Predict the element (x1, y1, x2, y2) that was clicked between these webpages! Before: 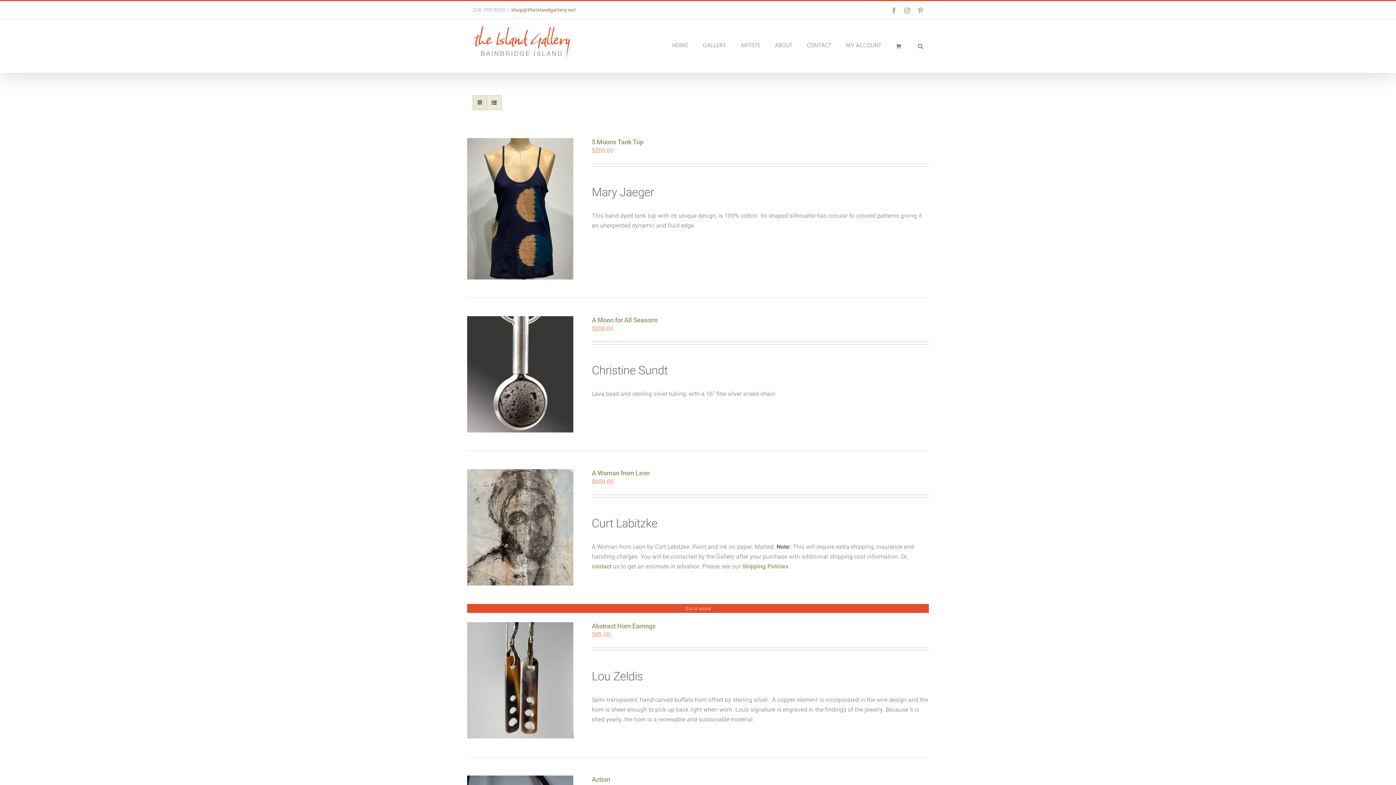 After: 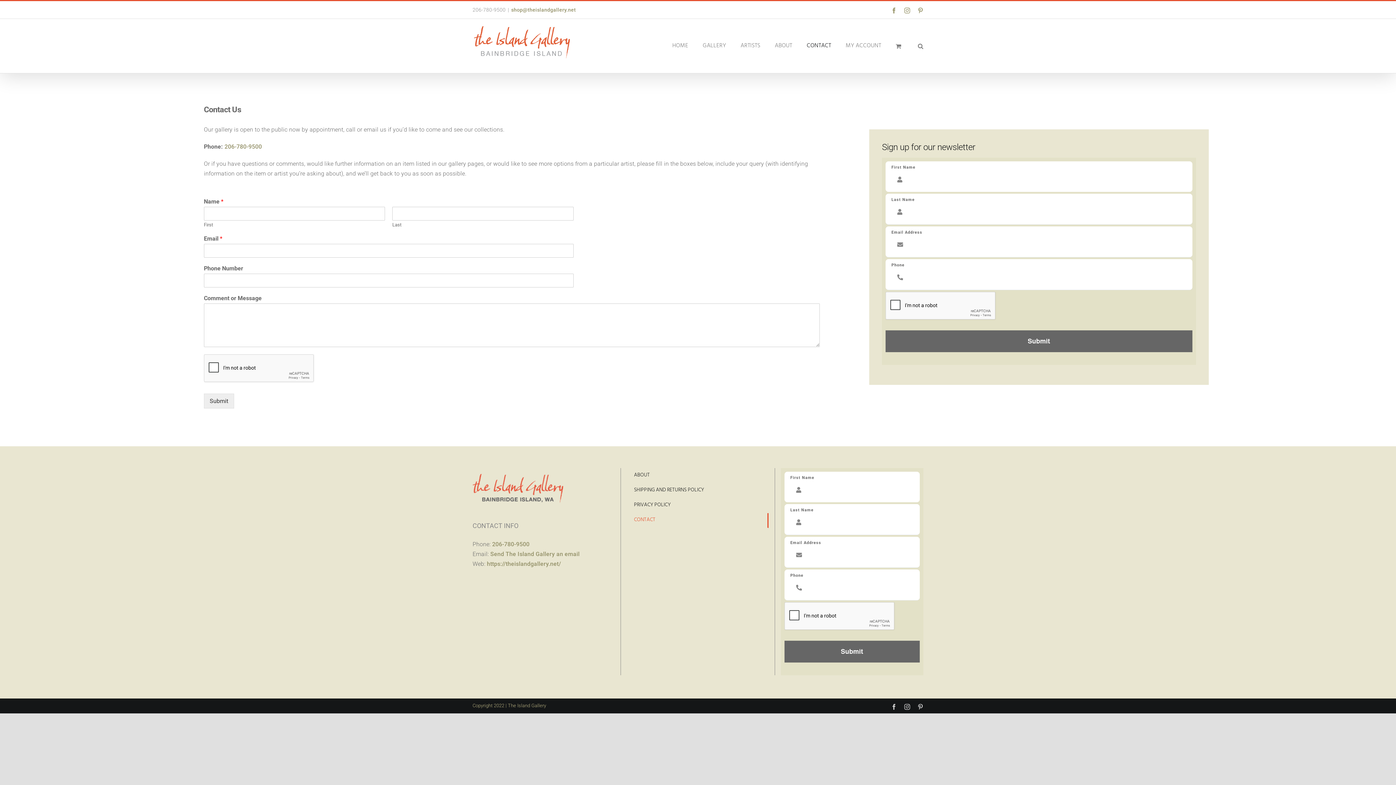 Action: label: contact bbox: (591, 563, 611, 570)